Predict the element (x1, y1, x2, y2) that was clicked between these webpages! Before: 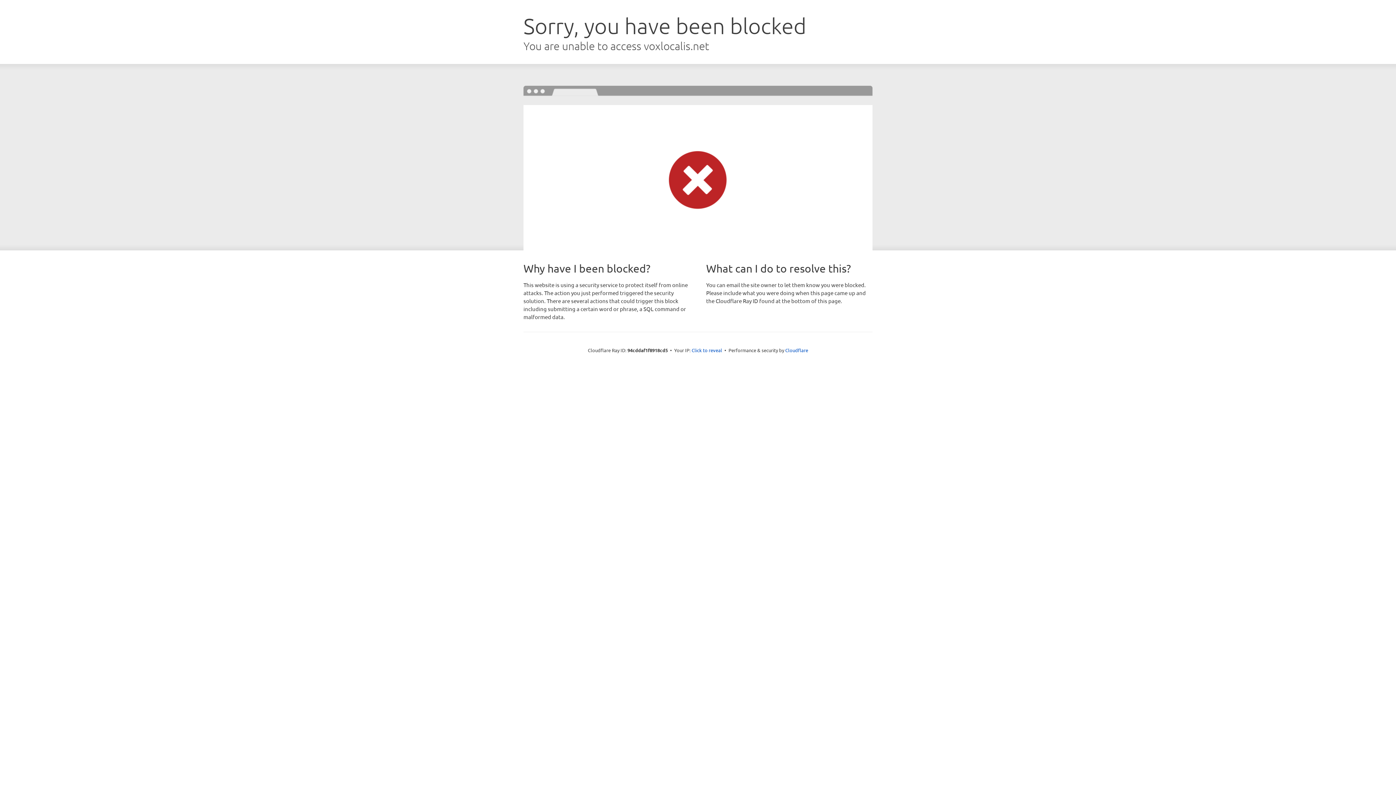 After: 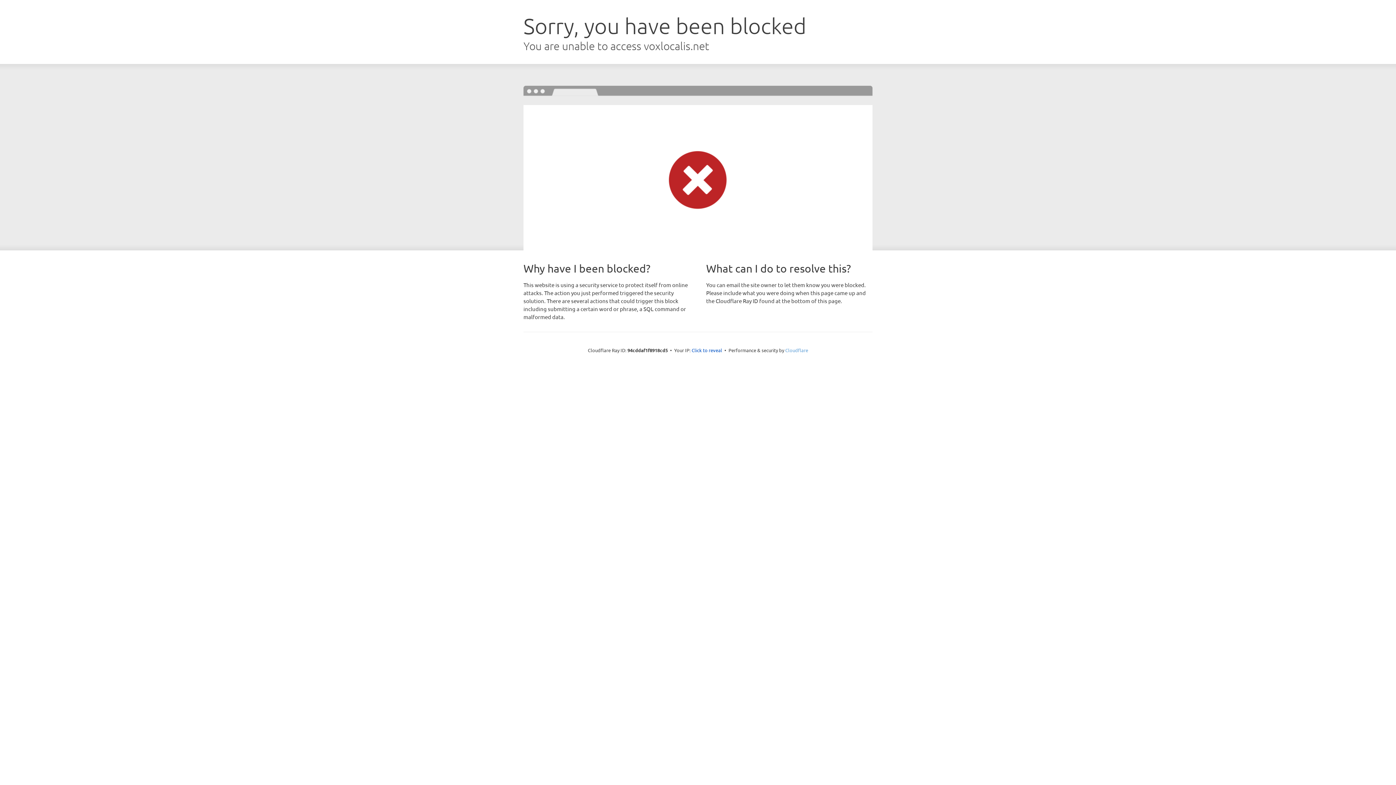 Action: label: Cloudflare bbox: (785, 347, 808, 353)